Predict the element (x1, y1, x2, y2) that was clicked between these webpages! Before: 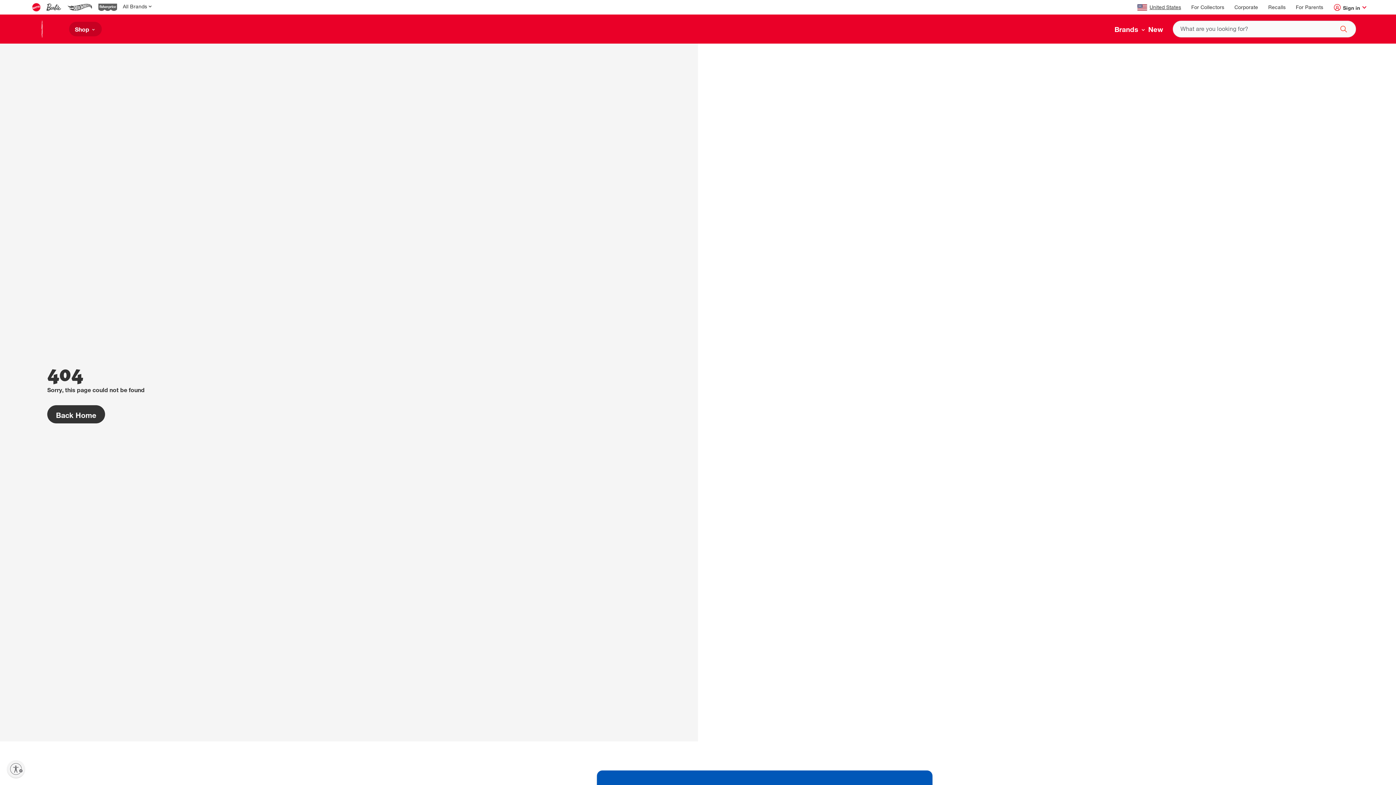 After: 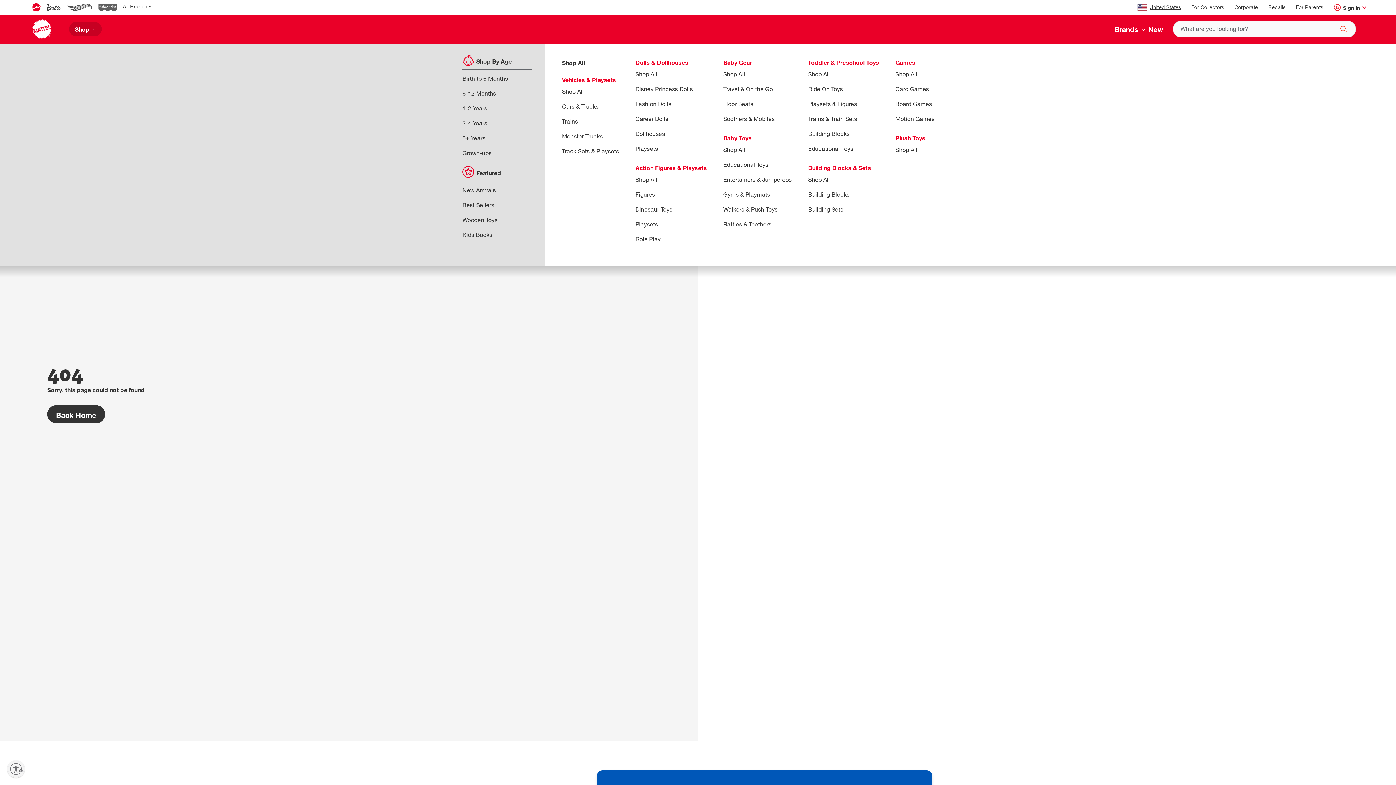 Action: label: Shop  bbox: (69, 21, 101, 36)